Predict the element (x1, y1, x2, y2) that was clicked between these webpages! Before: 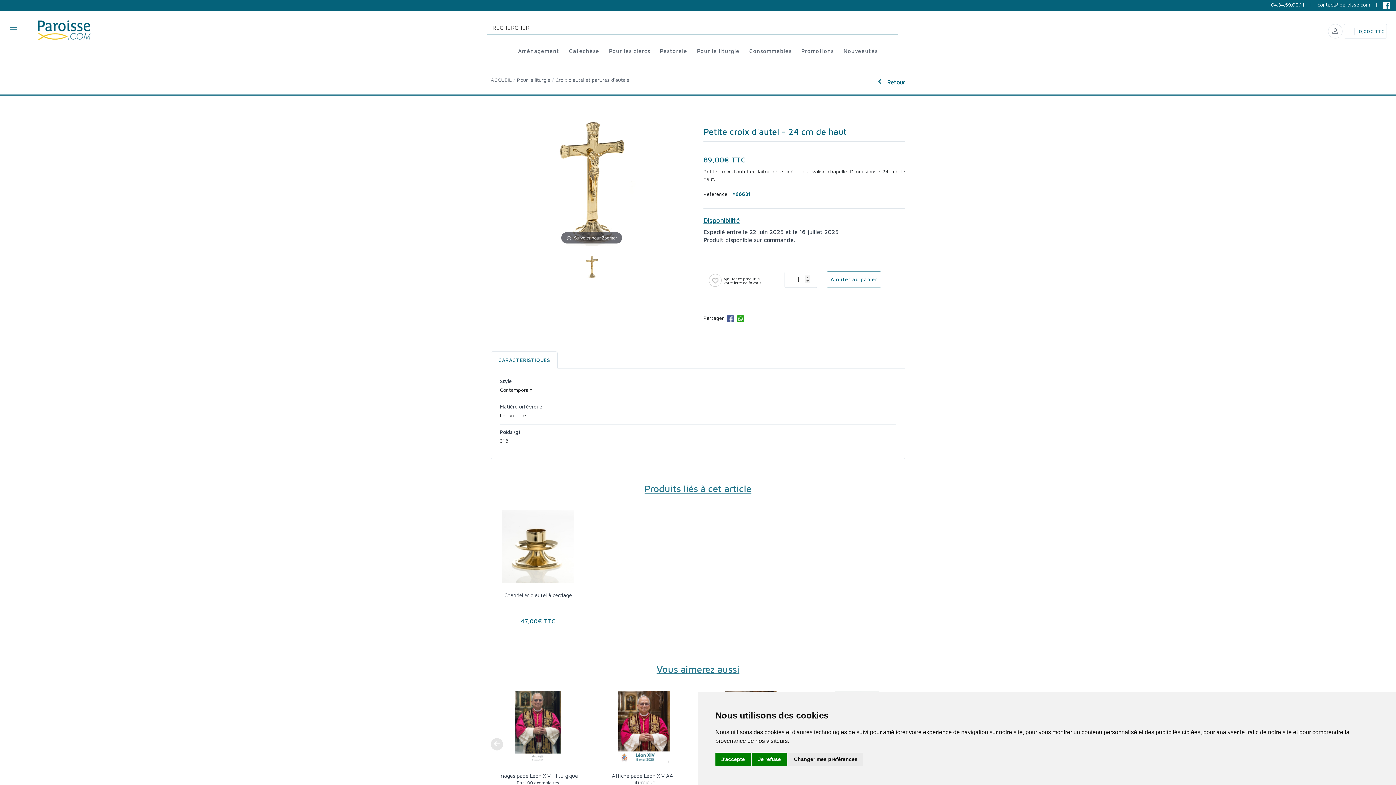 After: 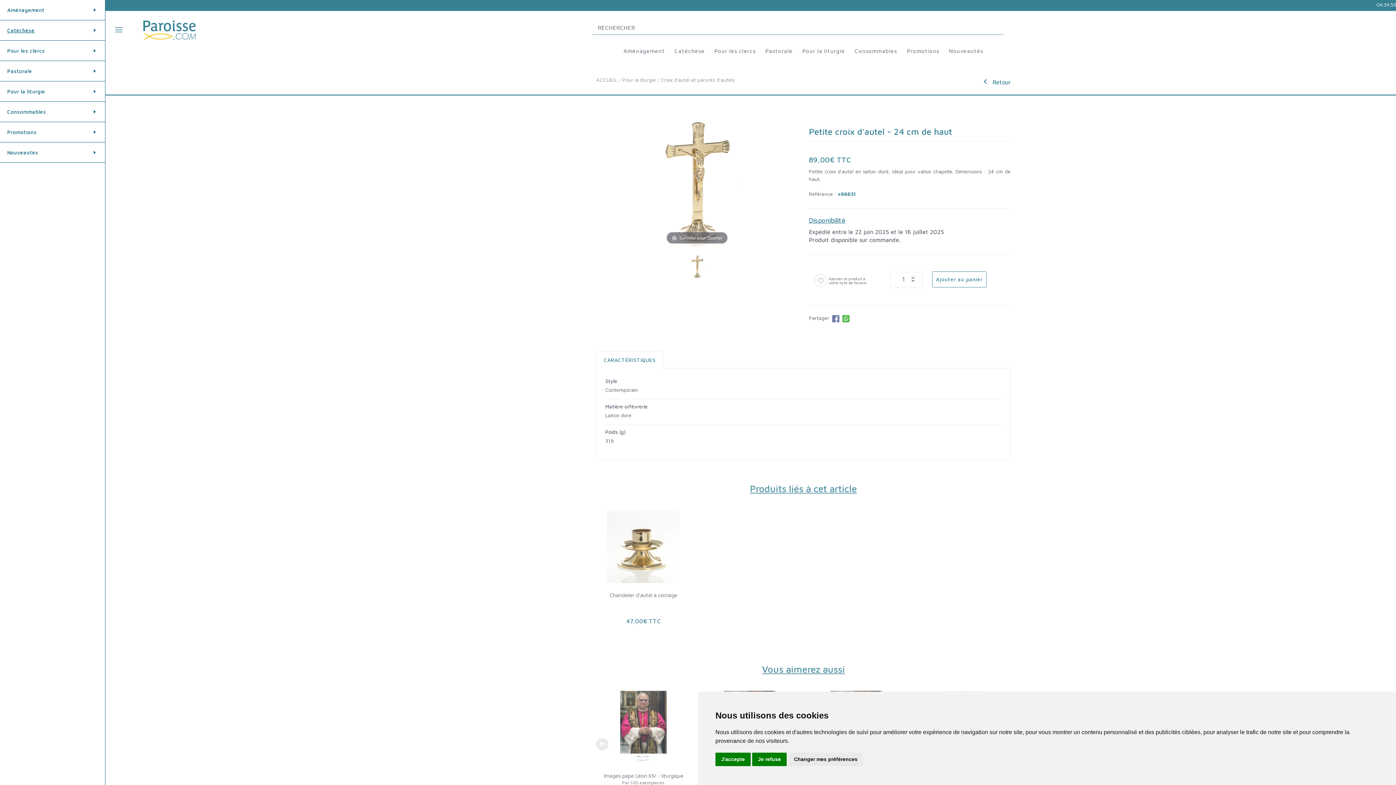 Action: bbox: (0, 11, 26, 46)